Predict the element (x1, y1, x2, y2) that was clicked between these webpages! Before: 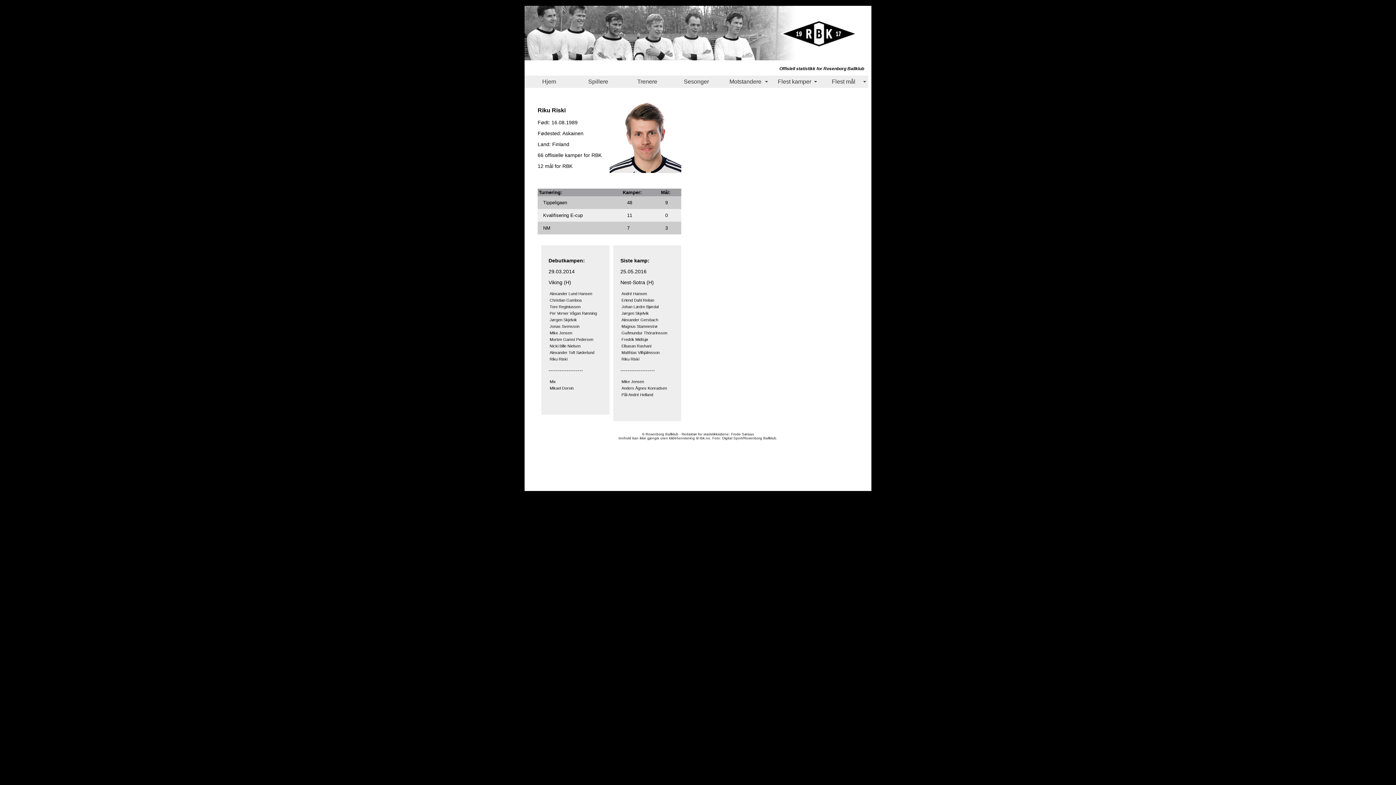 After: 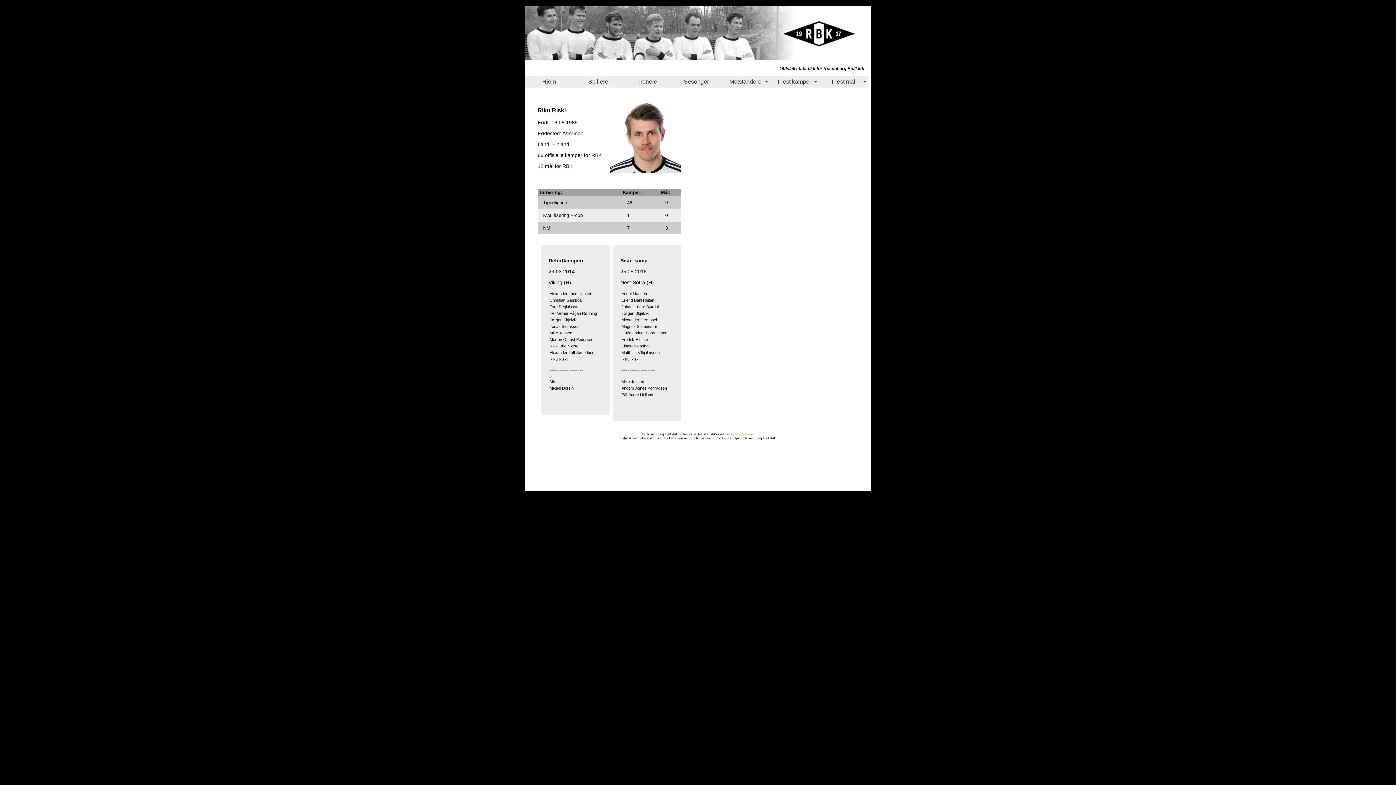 Action: bbox: (731, 432, 754, 436) label: Frode Søraas